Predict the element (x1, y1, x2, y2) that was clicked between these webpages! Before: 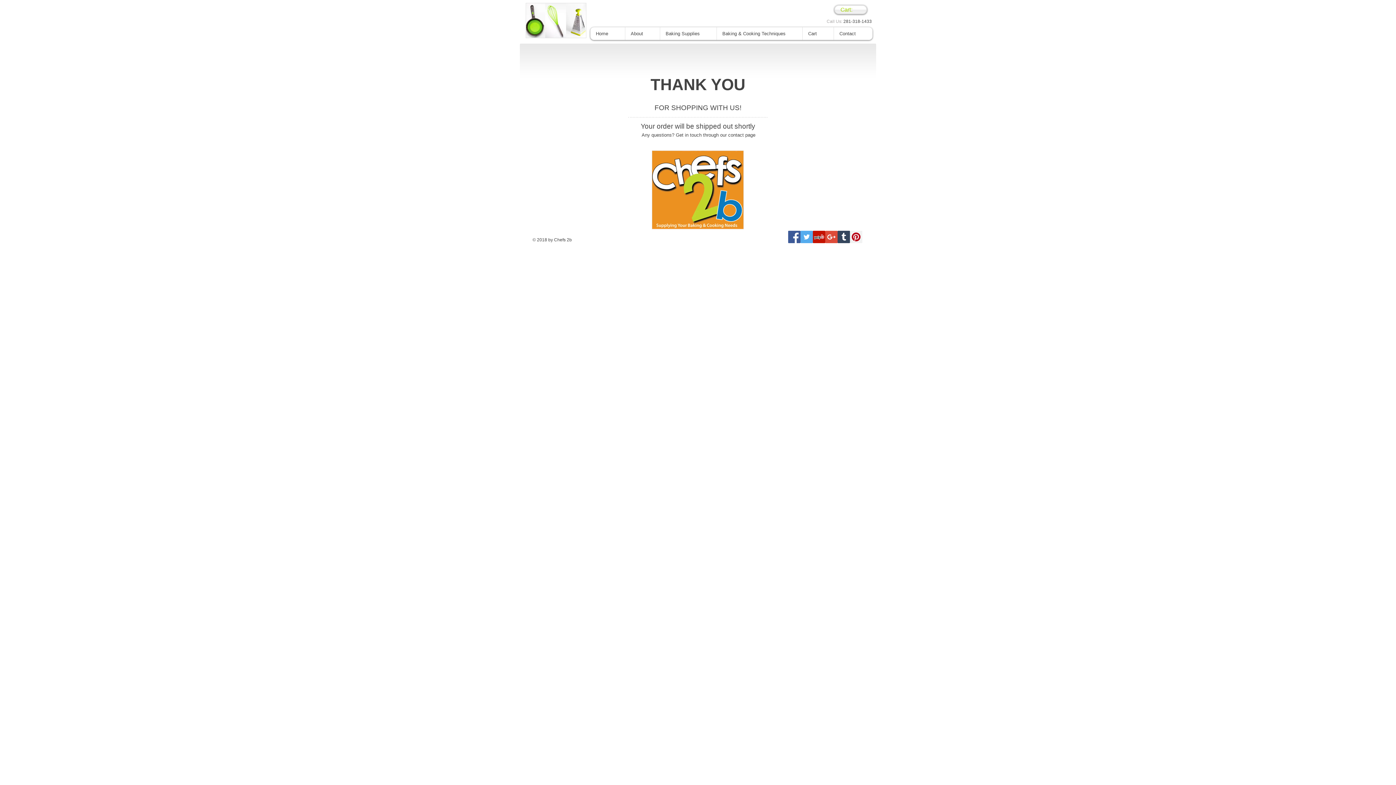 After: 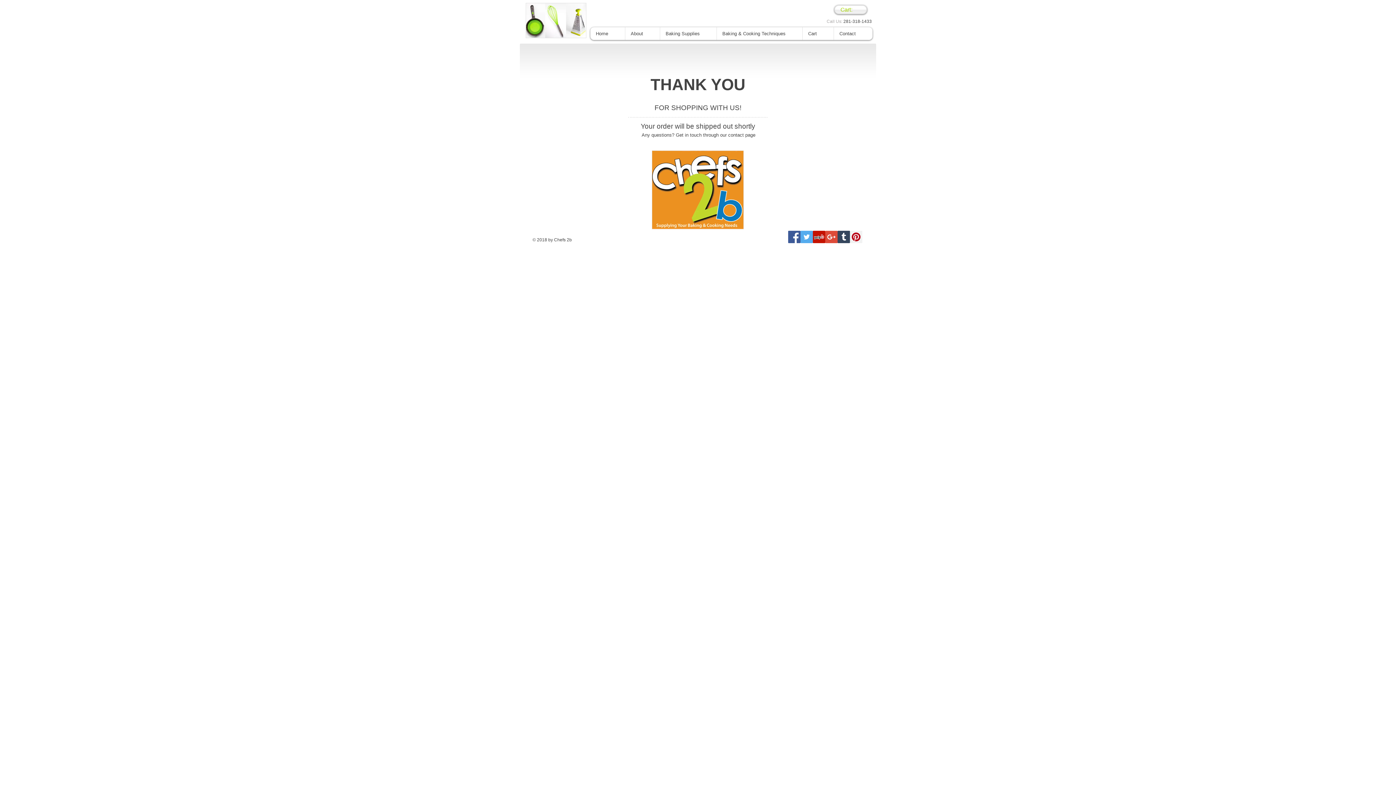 Action: label: Google+ Social Icon bbox: (825, 230, 837, 243)